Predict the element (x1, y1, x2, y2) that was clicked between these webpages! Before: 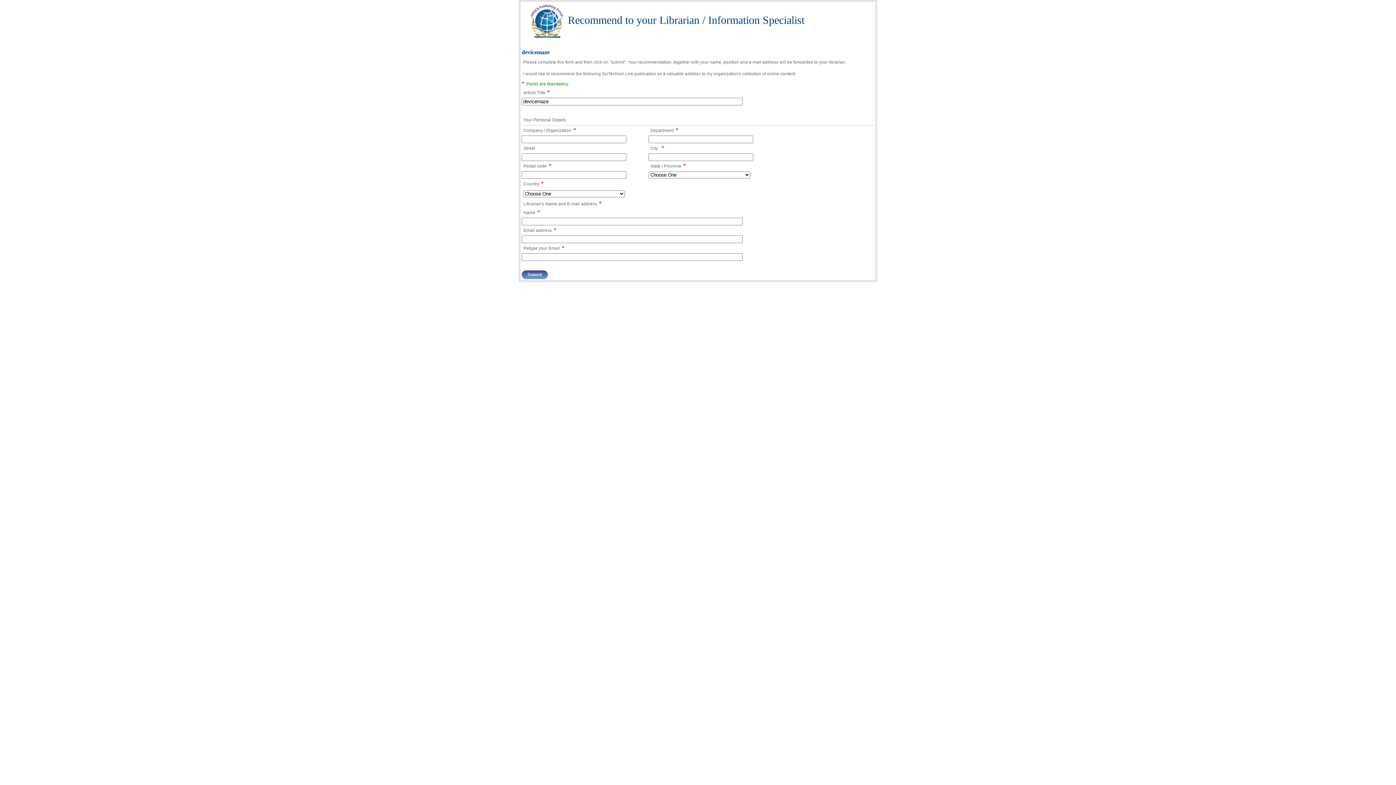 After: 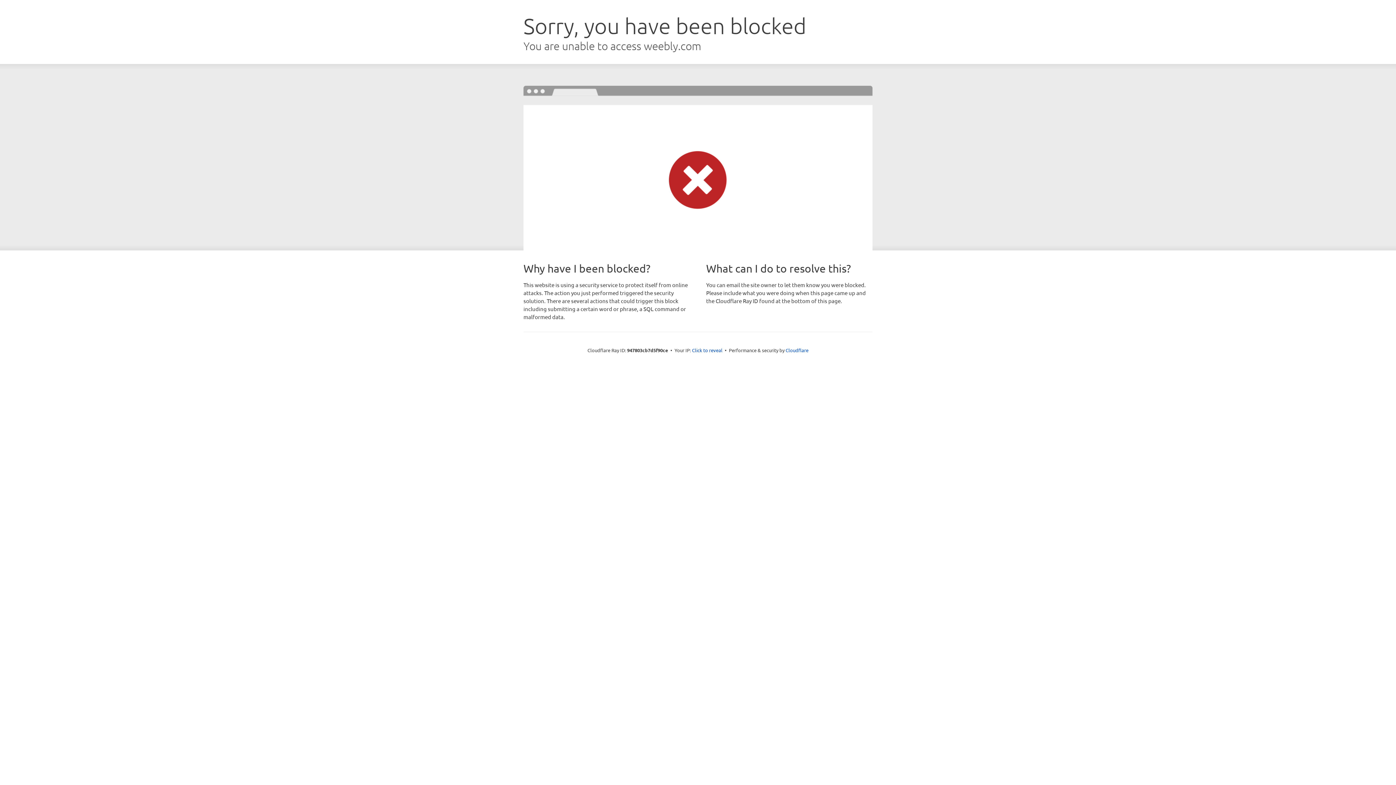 Action: bbox: (521, 49, 549, 55) label: devicemaze